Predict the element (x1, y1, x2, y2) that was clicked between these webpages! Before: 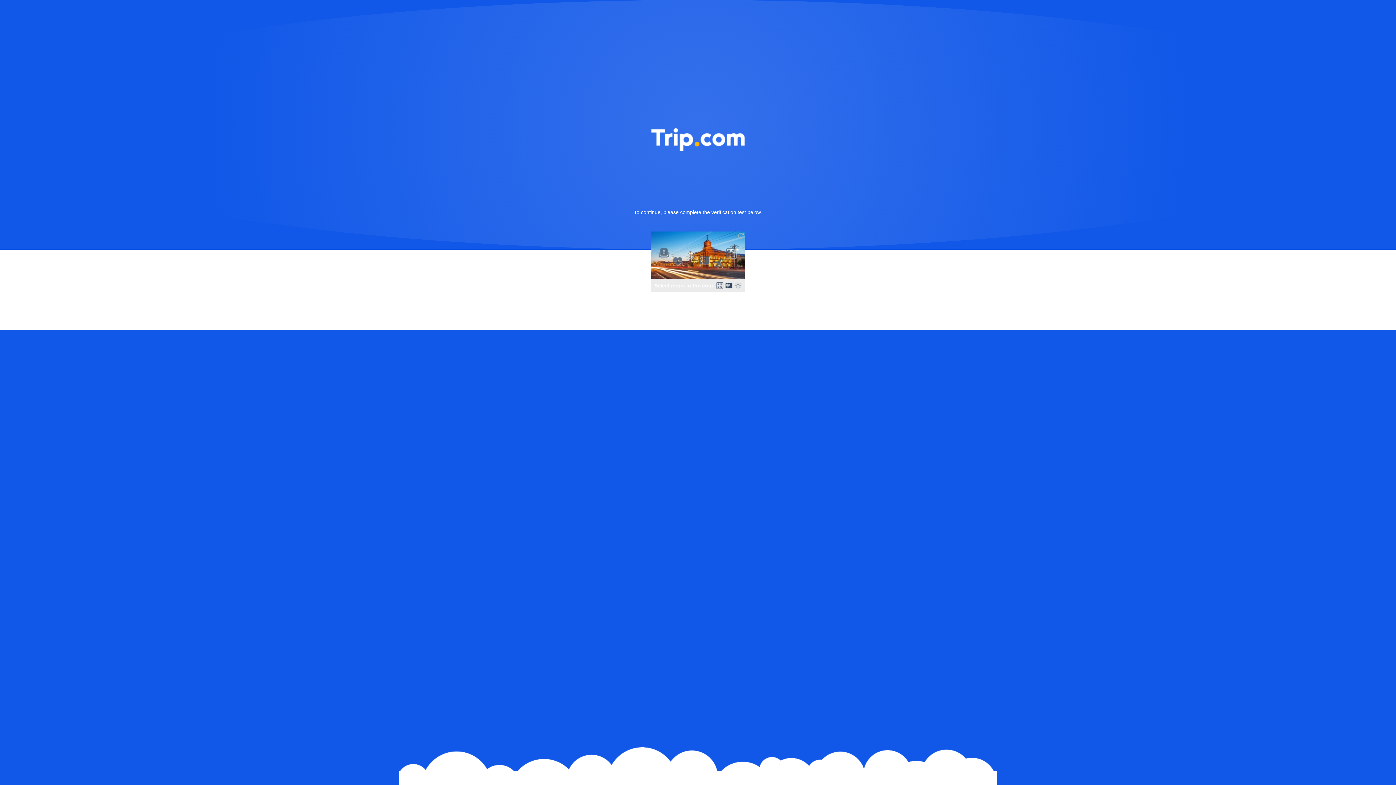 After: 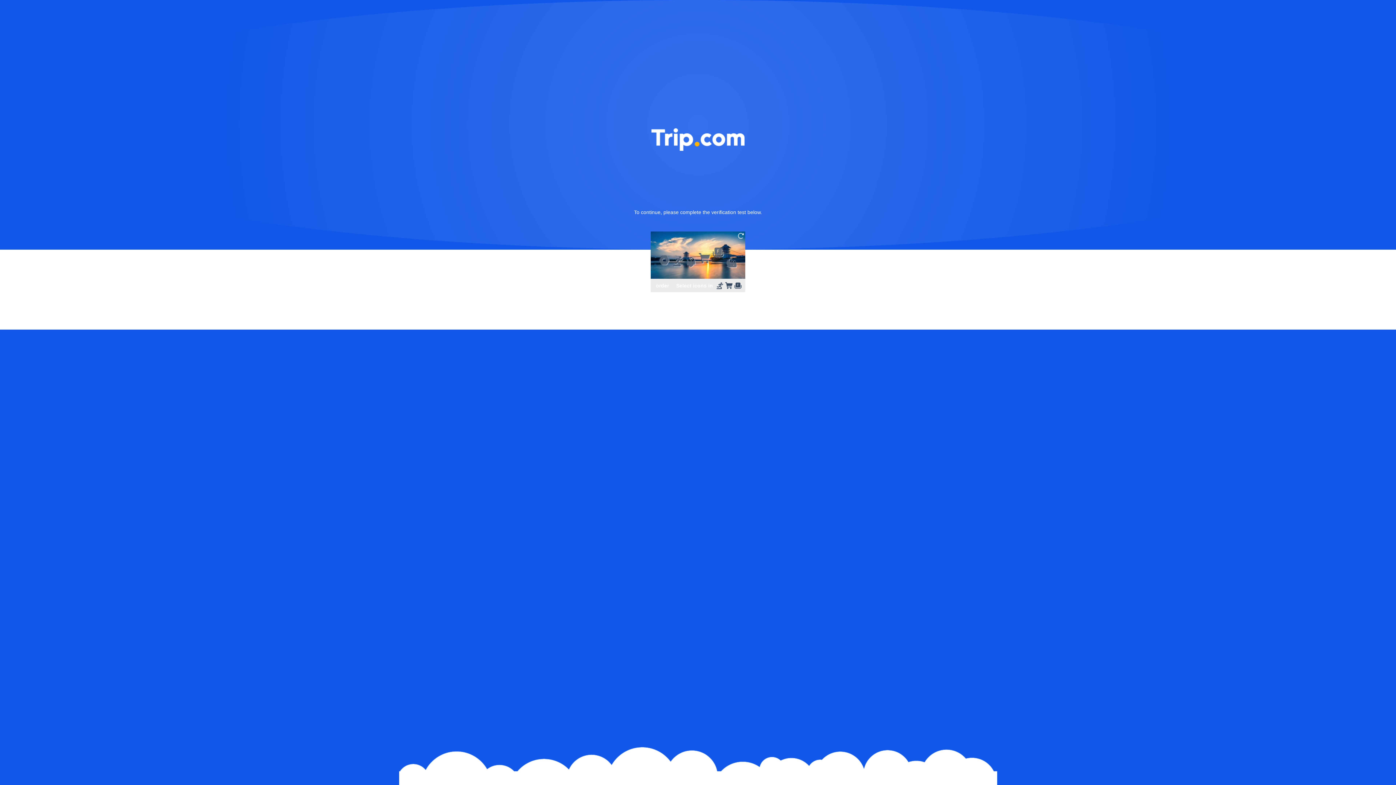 Action: bbox: (736, 231, 745, 240)